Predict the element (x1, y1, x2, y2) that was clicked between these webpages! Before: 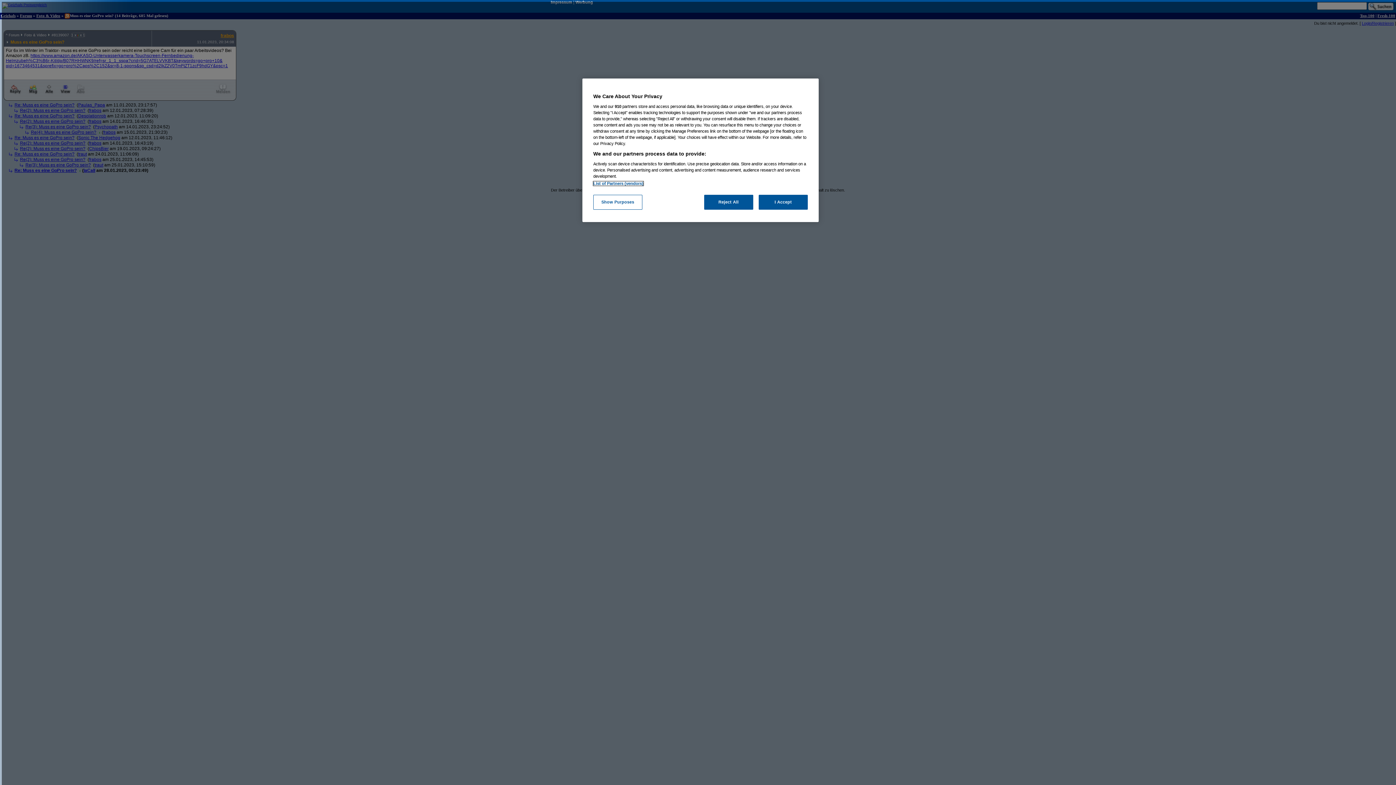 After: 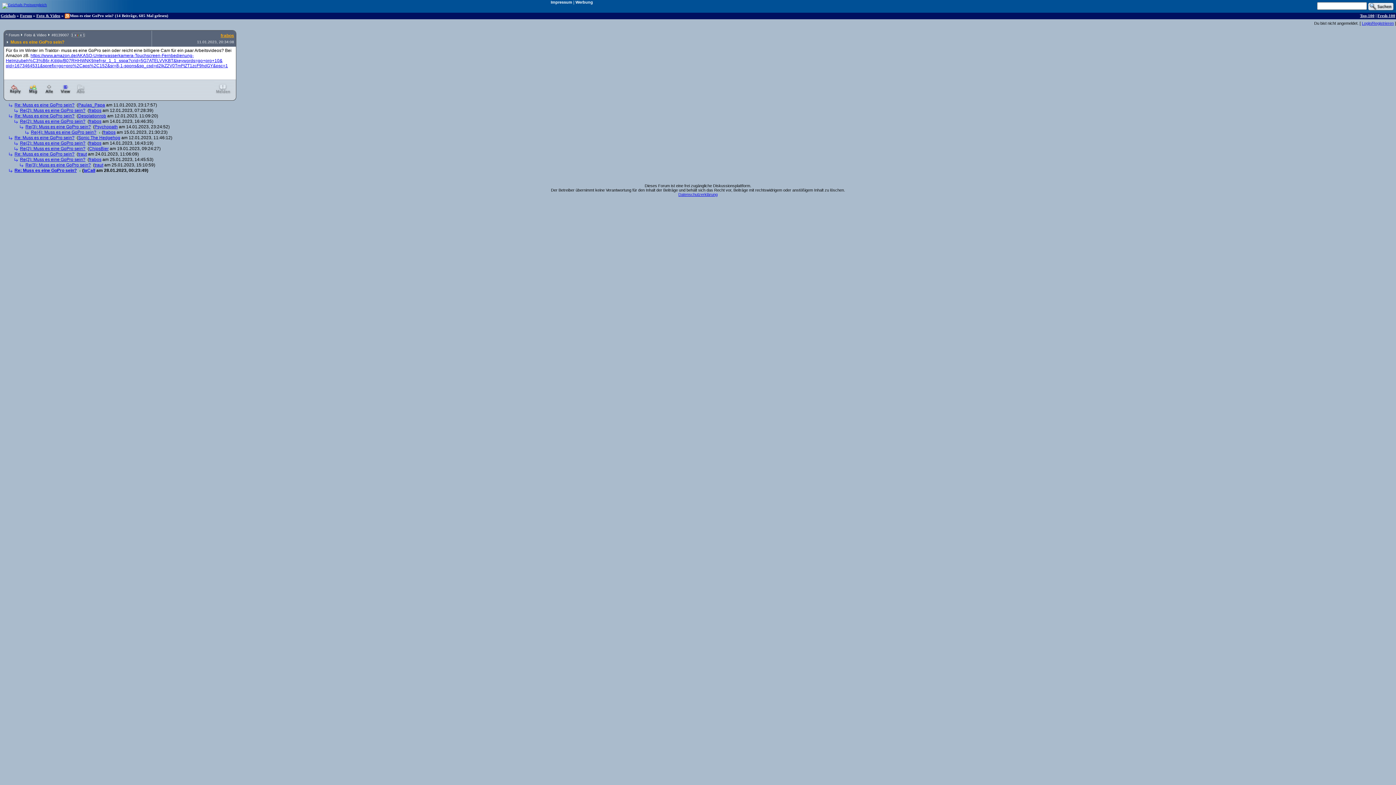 Action: bbox: (758, 194, 808, 209) label: I Accept